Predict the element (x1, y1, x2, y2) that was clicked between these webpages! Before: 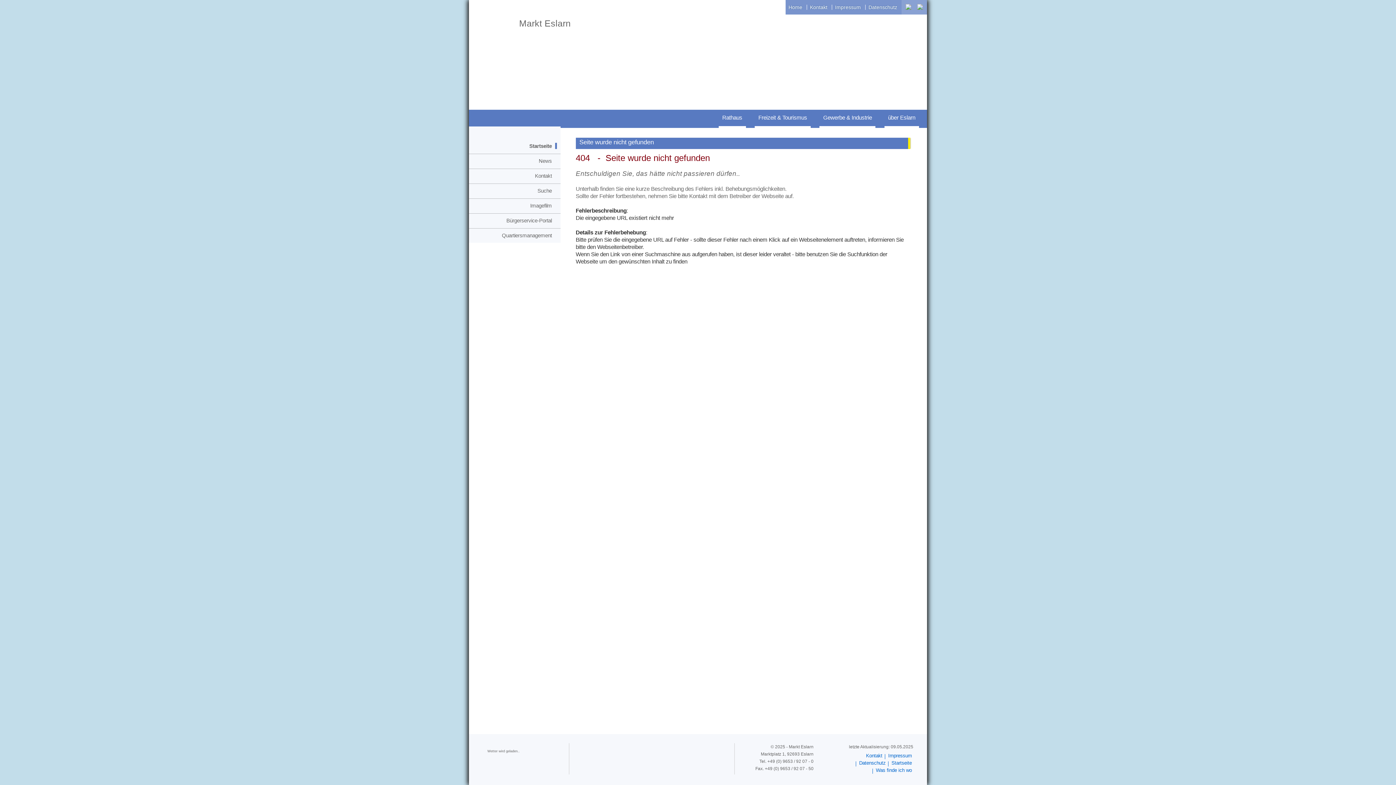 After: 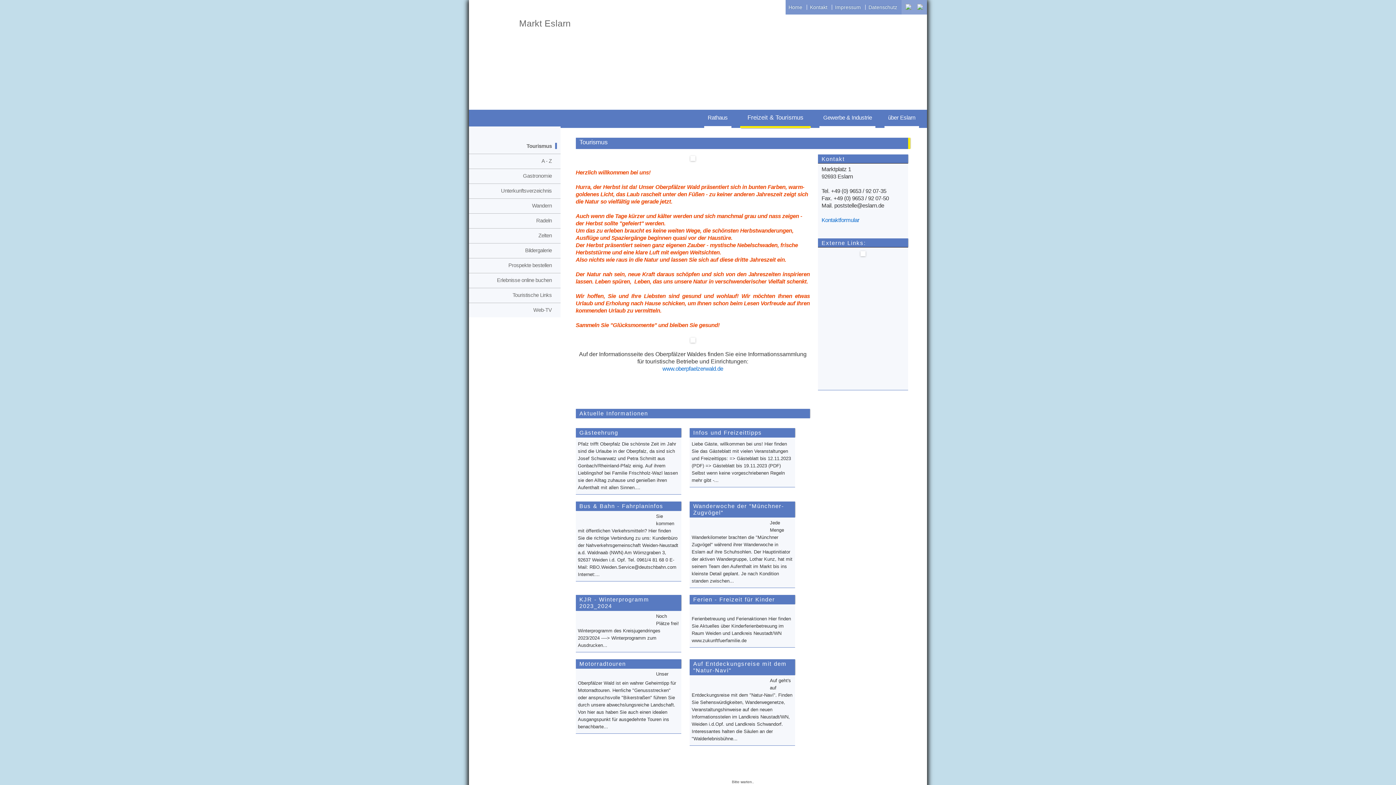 Action: label: Freizeit & Tourismus bbox: (758, 114, 807, 120)